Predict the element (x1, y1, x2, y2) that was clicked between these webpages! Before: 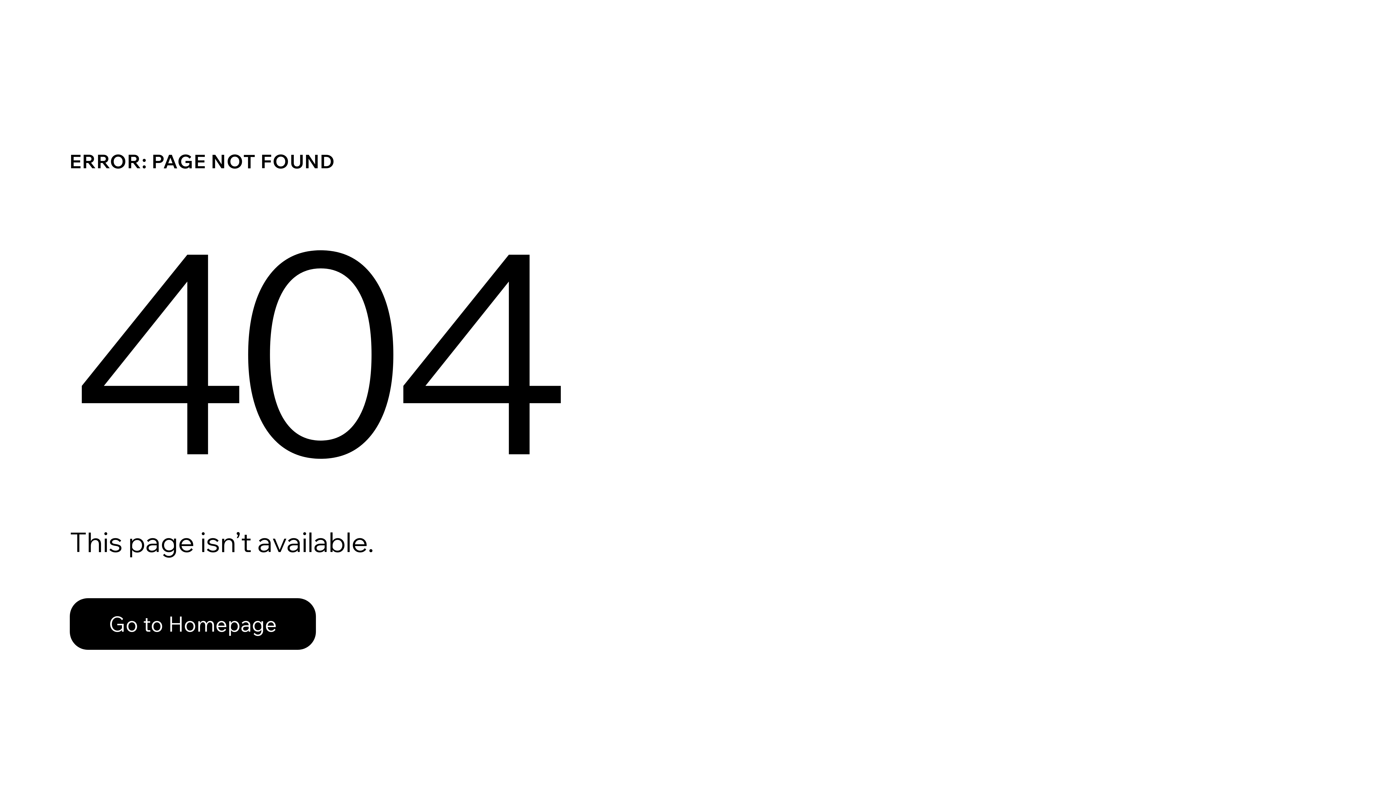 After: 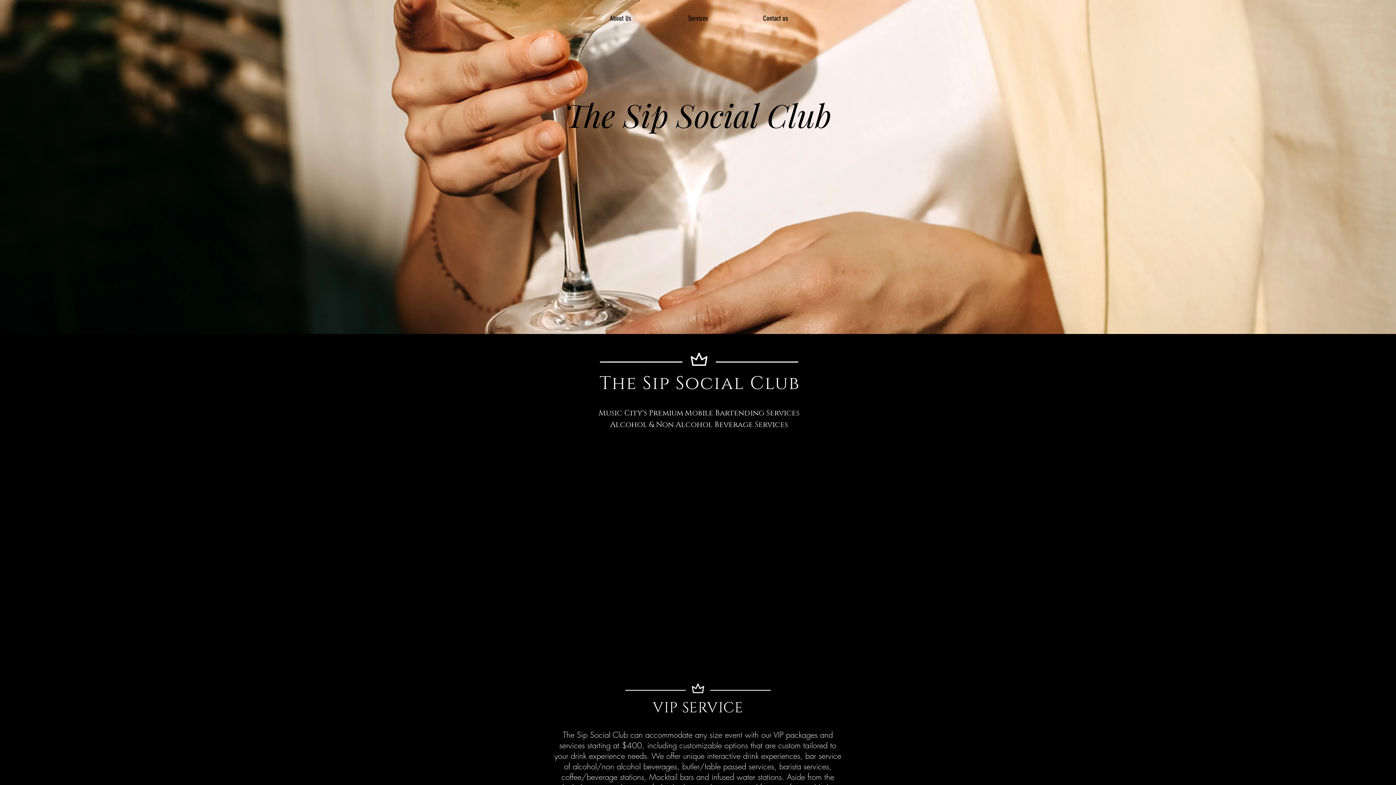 Action: bbox: (69, 582, 768, 659) label: Go to Homepage